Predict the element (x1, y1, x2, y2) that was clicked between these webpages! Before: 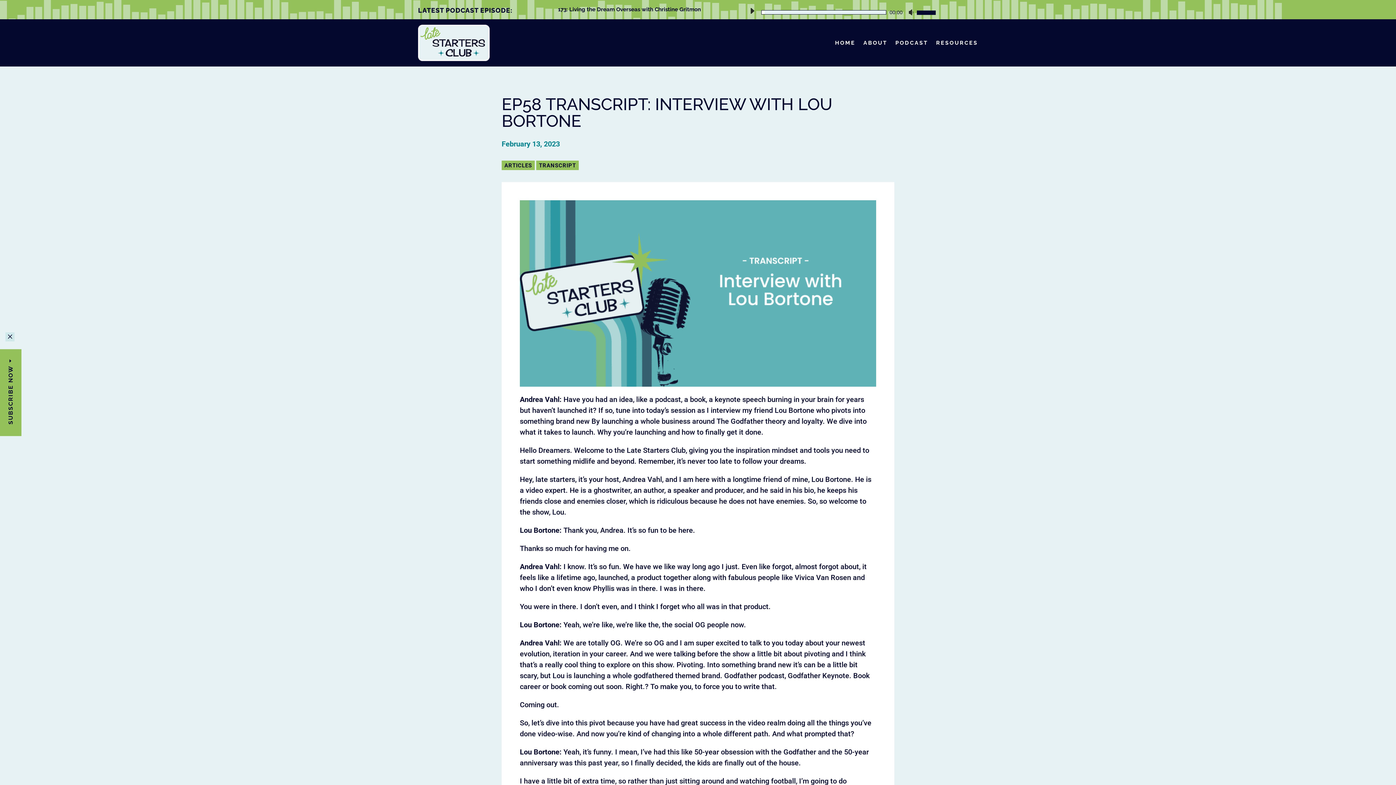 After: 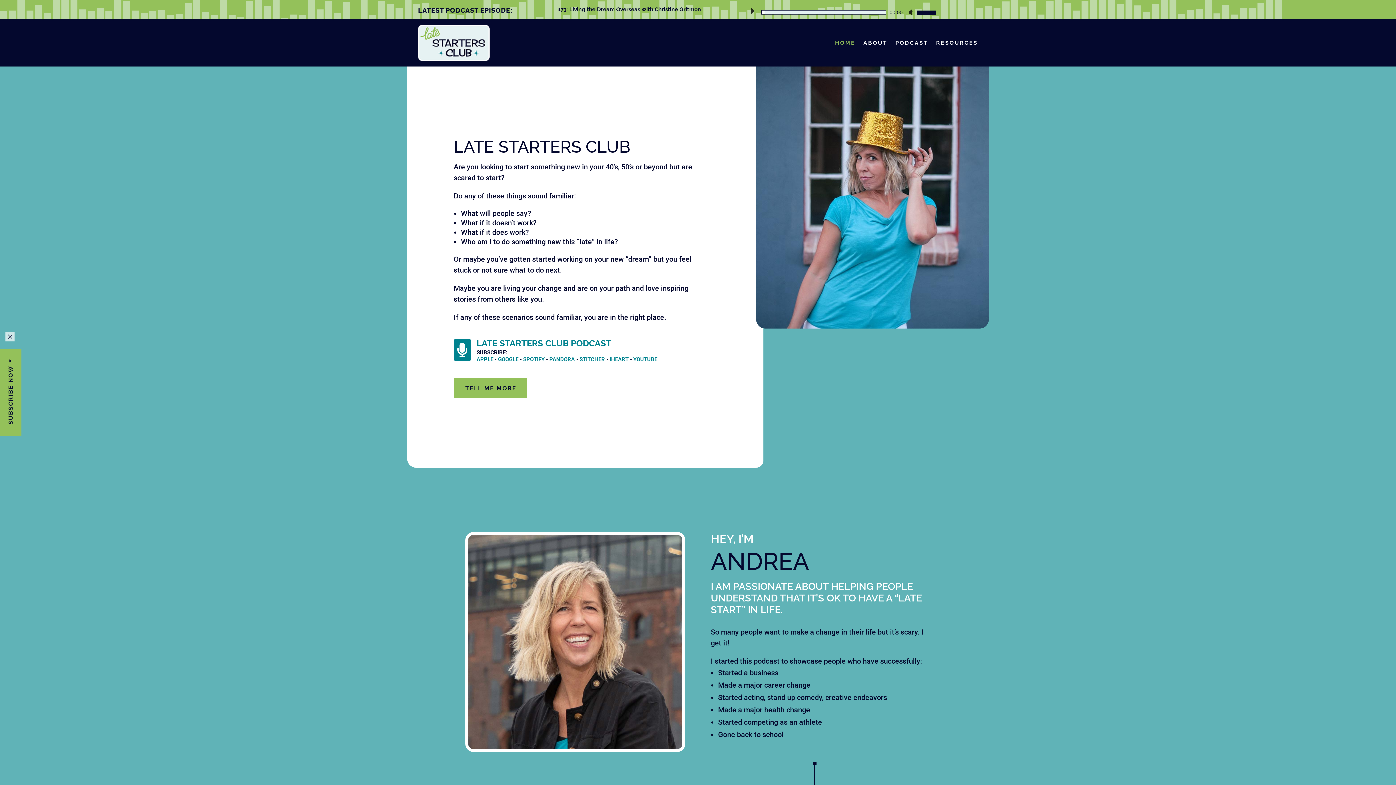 Action: label: HOME bbox: (835, 22, 855, 63)